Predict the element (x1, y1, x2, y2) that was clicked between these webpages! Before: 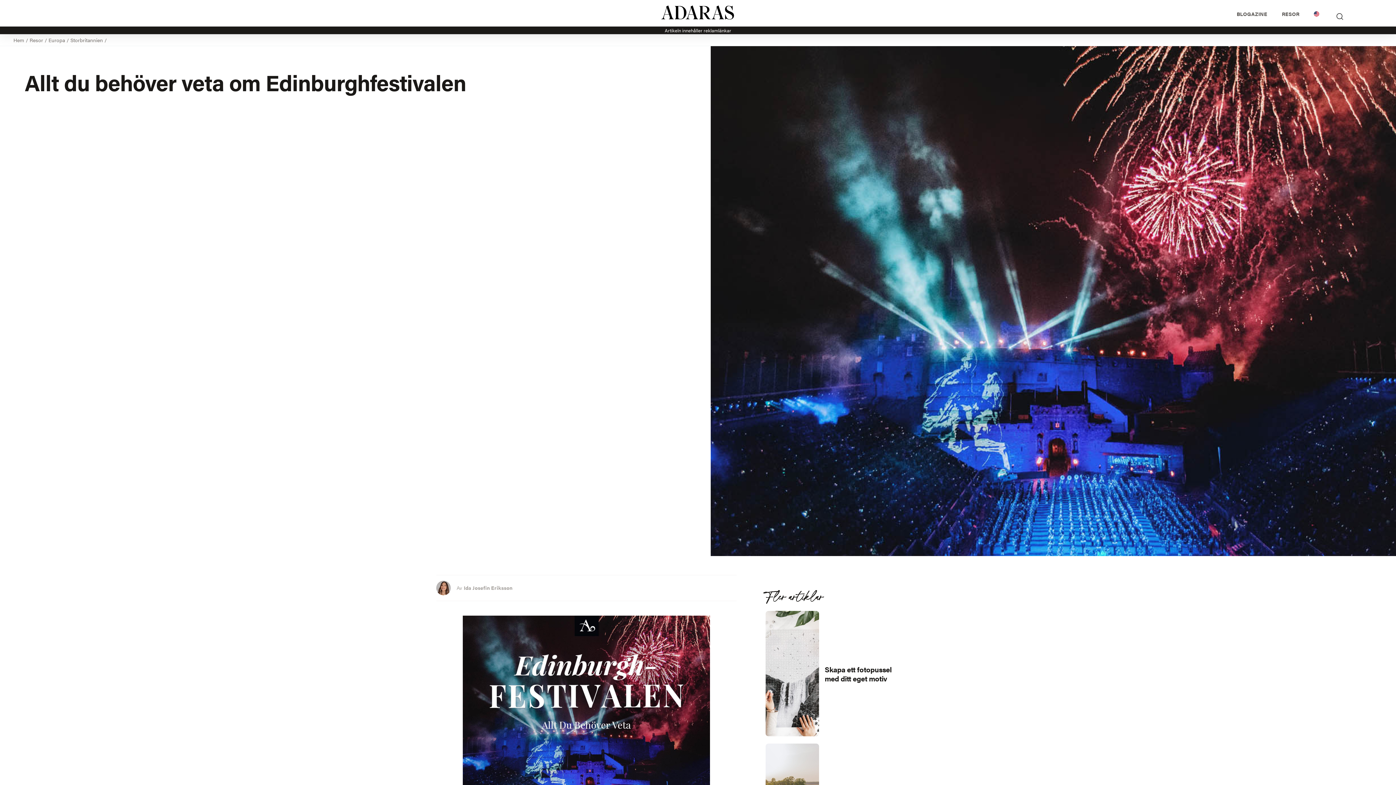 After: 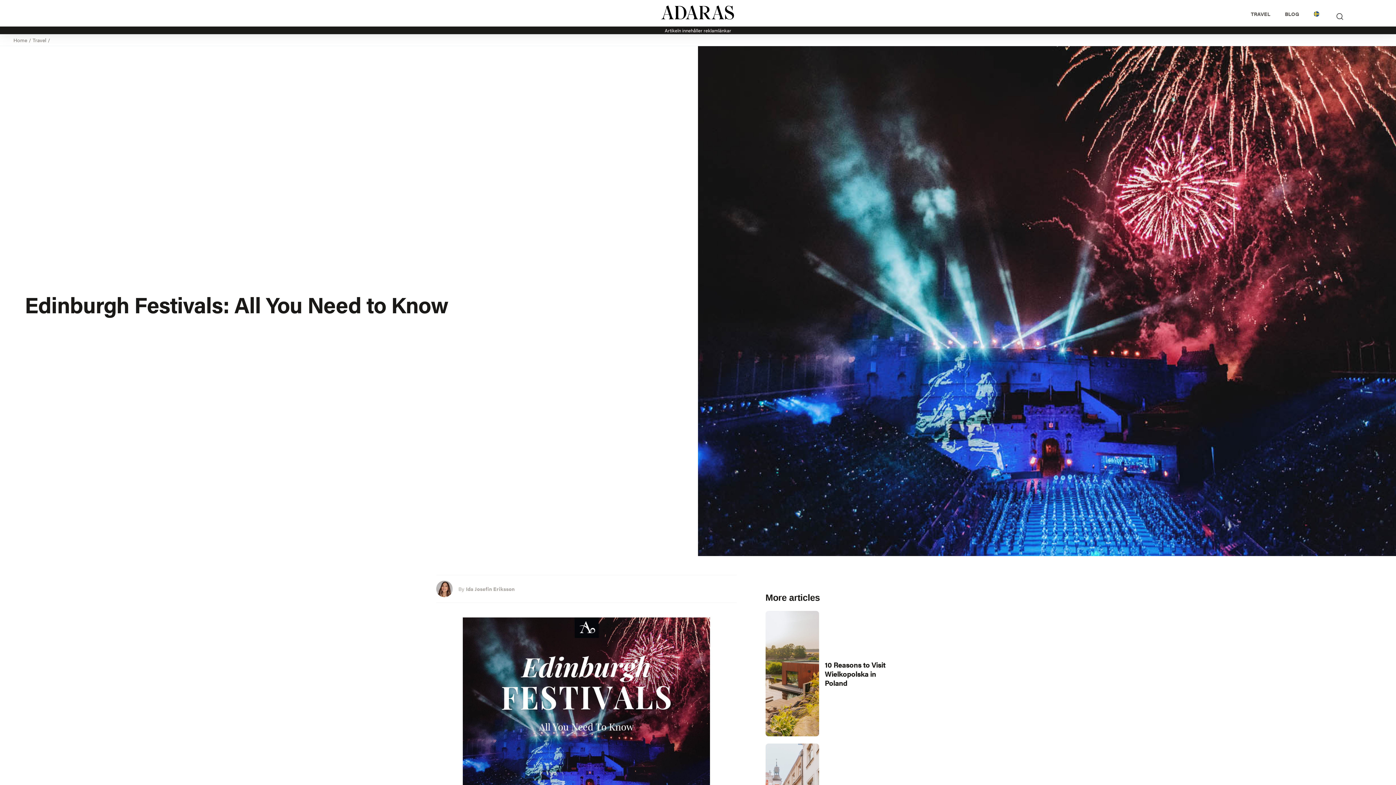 Action: bbox: (1307, 5, 1327, 22)